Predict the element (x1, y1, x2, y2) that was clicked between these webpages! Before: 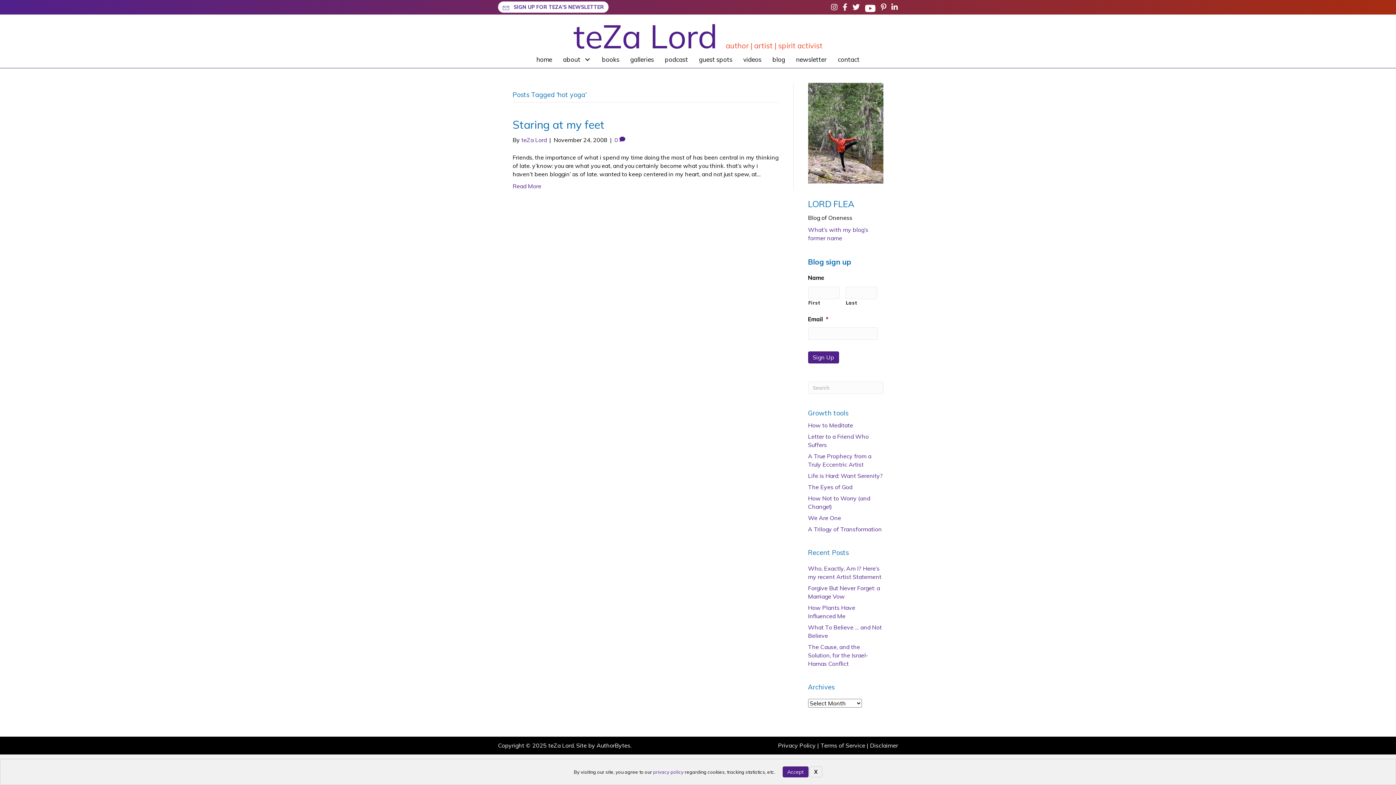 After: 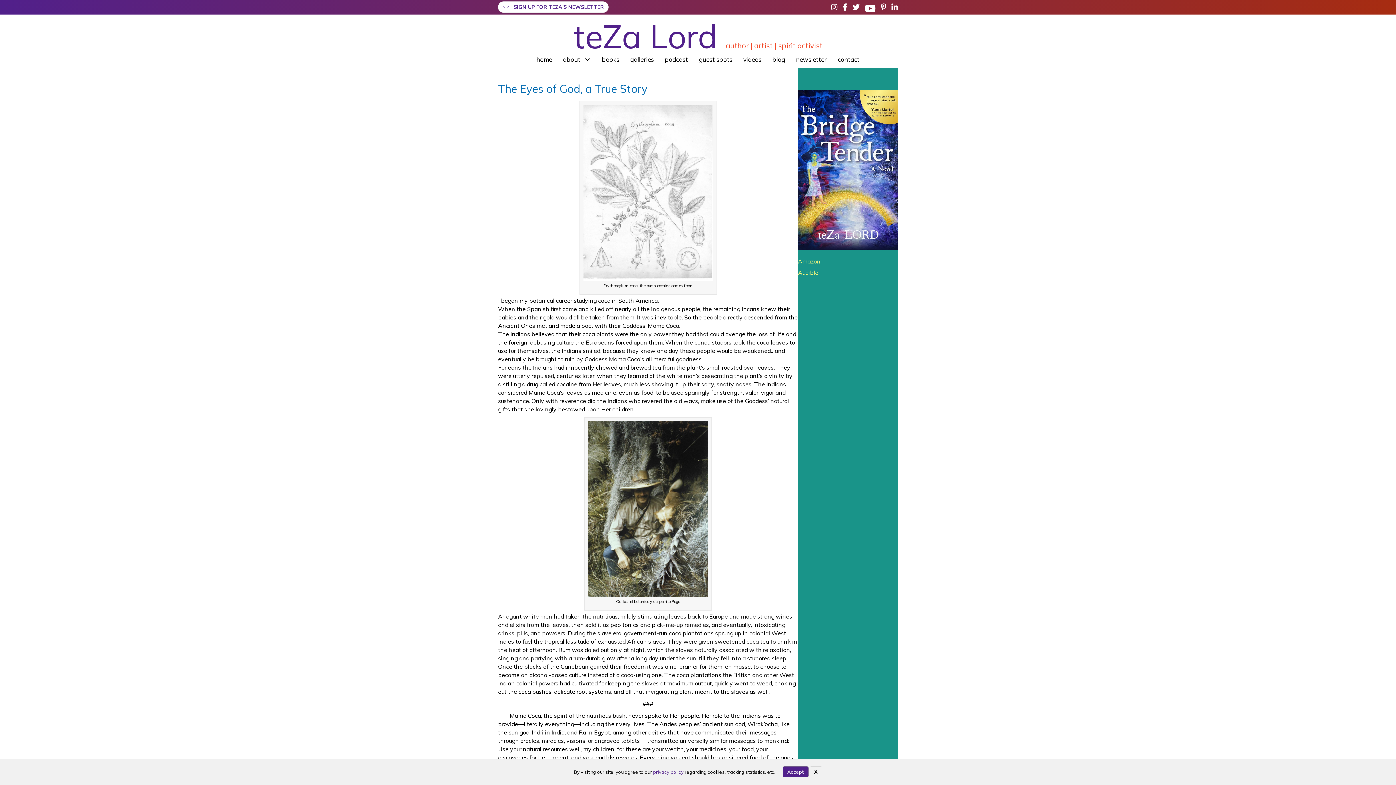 Action: bbox: (808, 483, 852, 490) label: The Eyes of God